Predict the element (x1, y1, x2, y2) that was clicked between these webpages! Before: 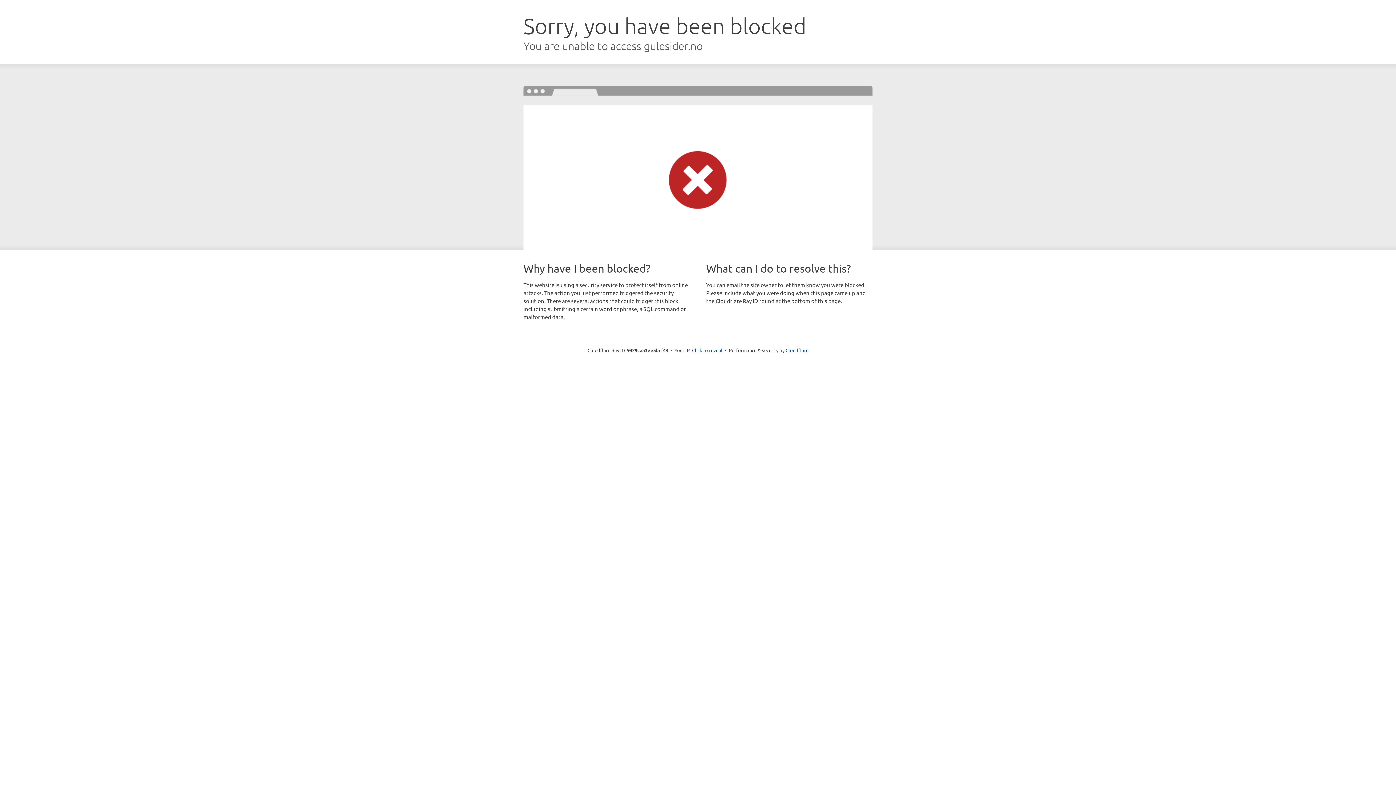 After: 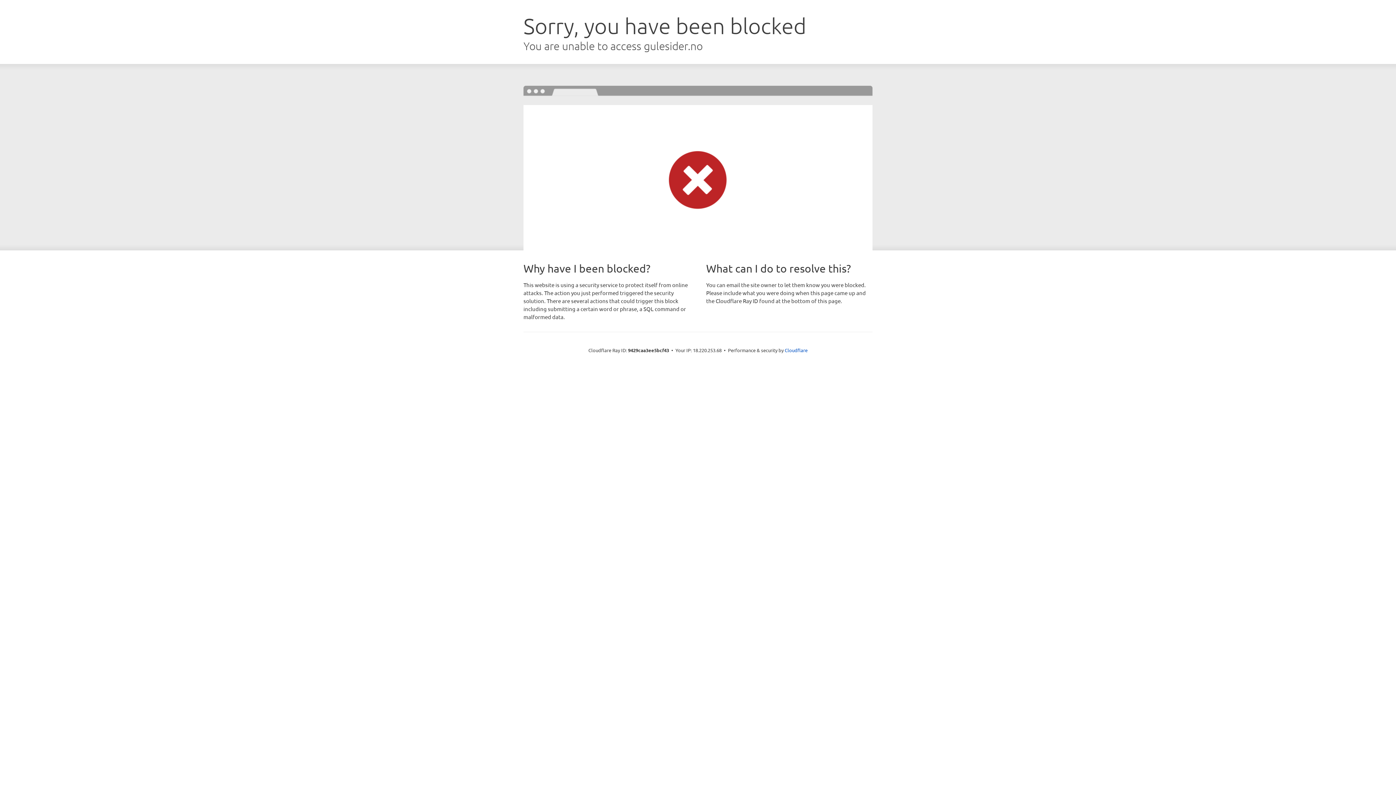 Action: label: Click to reveal bbox: (692, 346, 722, 353)